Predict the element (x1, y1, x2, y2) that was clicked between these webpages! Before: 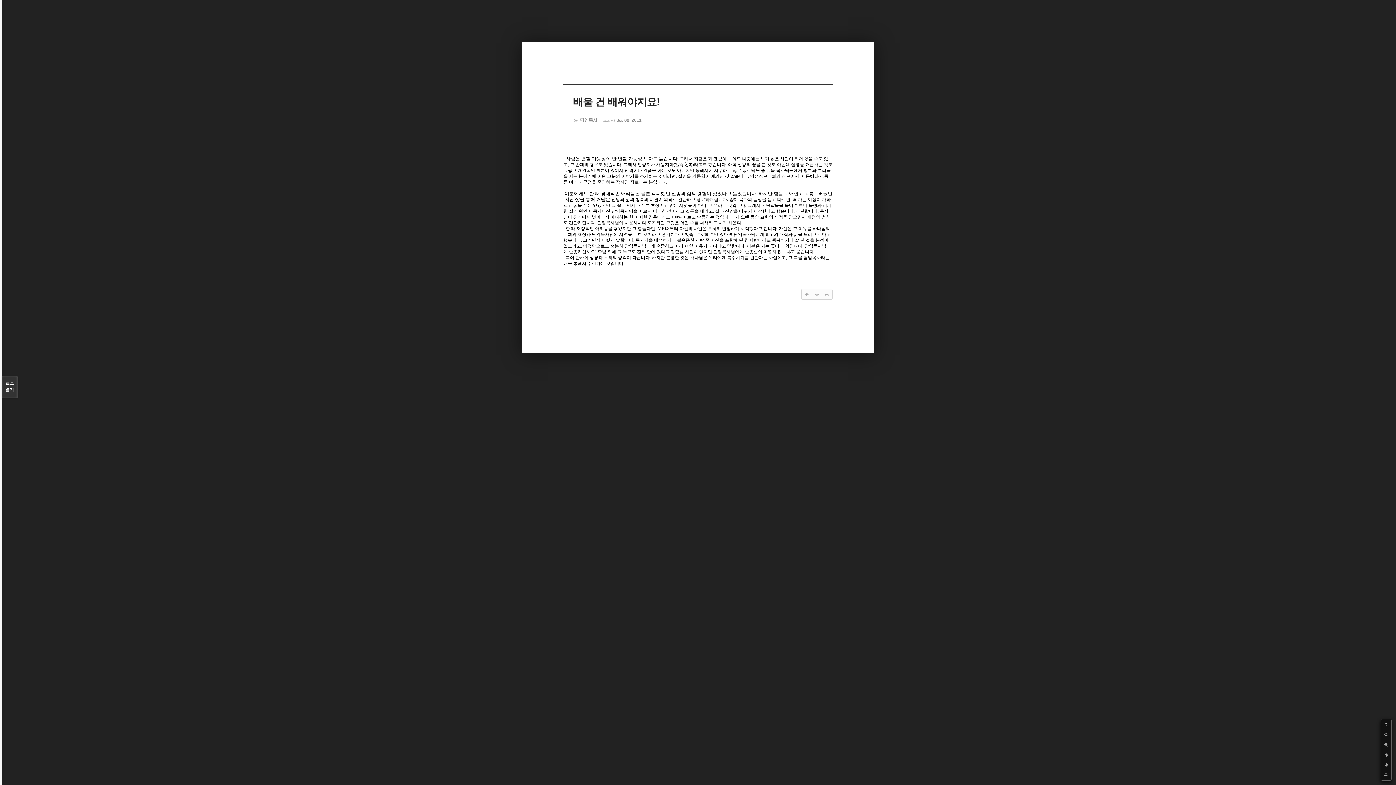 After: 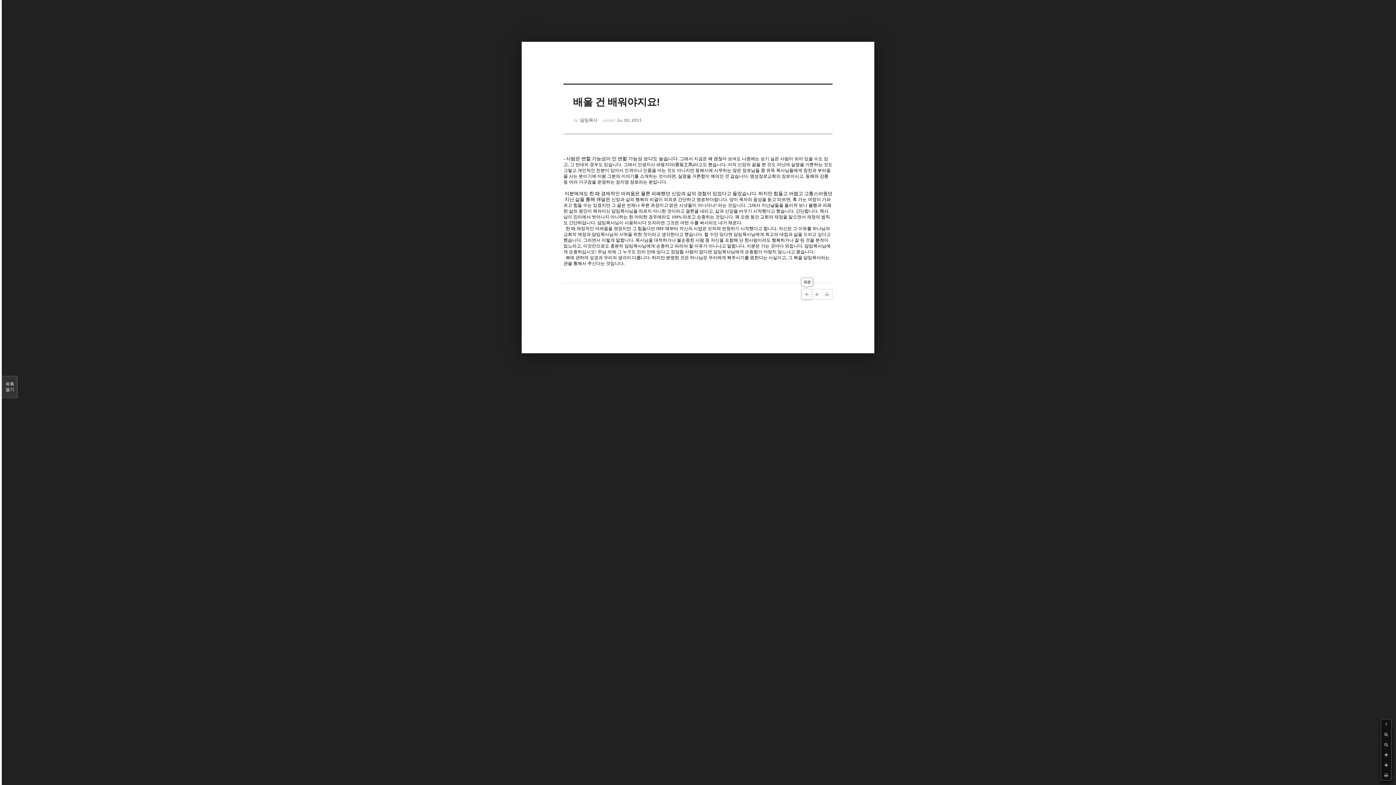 Action: bbox: (801, 289, 812, 299)